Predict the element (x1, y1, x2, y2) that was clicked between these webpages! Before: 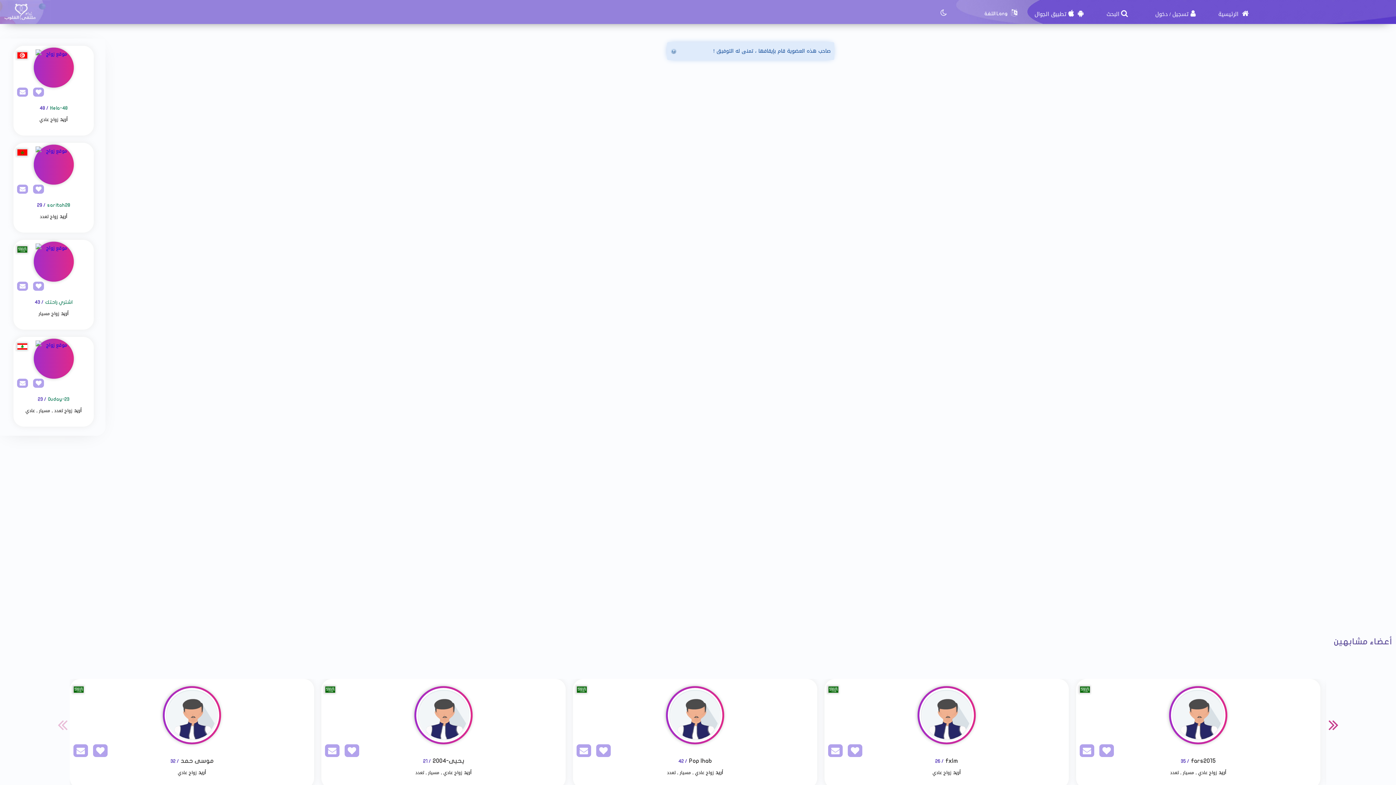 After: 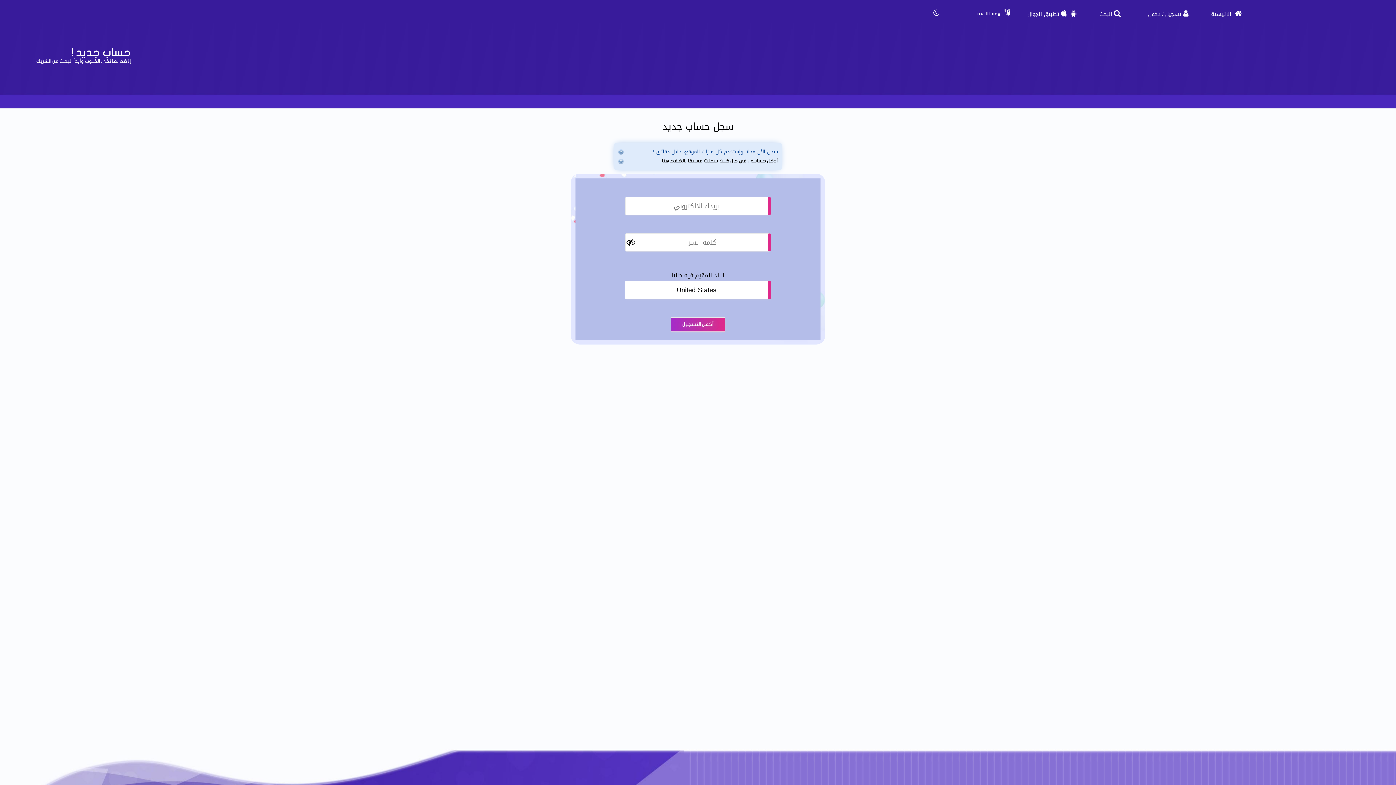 Action: label: AddFav bbox: (1096, 748, 1114, 757)